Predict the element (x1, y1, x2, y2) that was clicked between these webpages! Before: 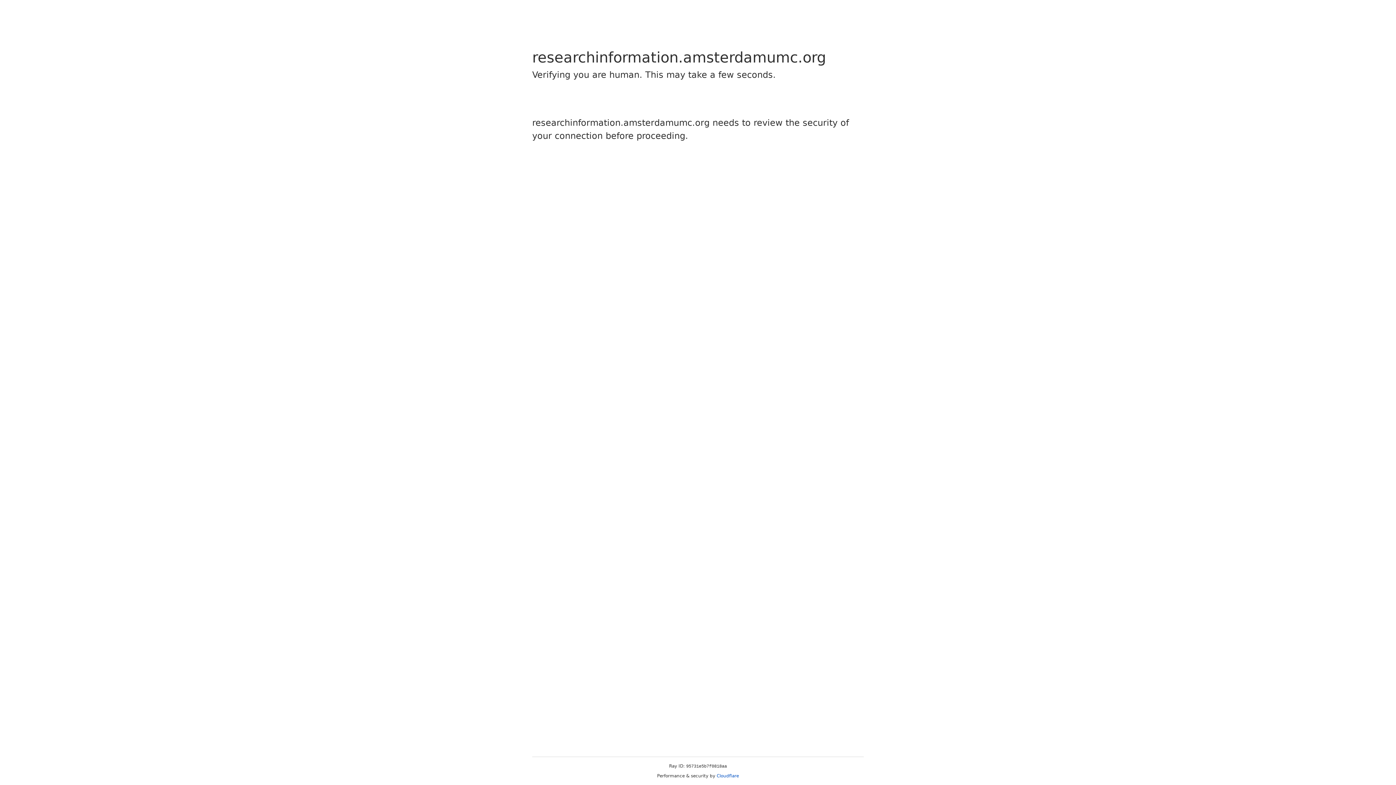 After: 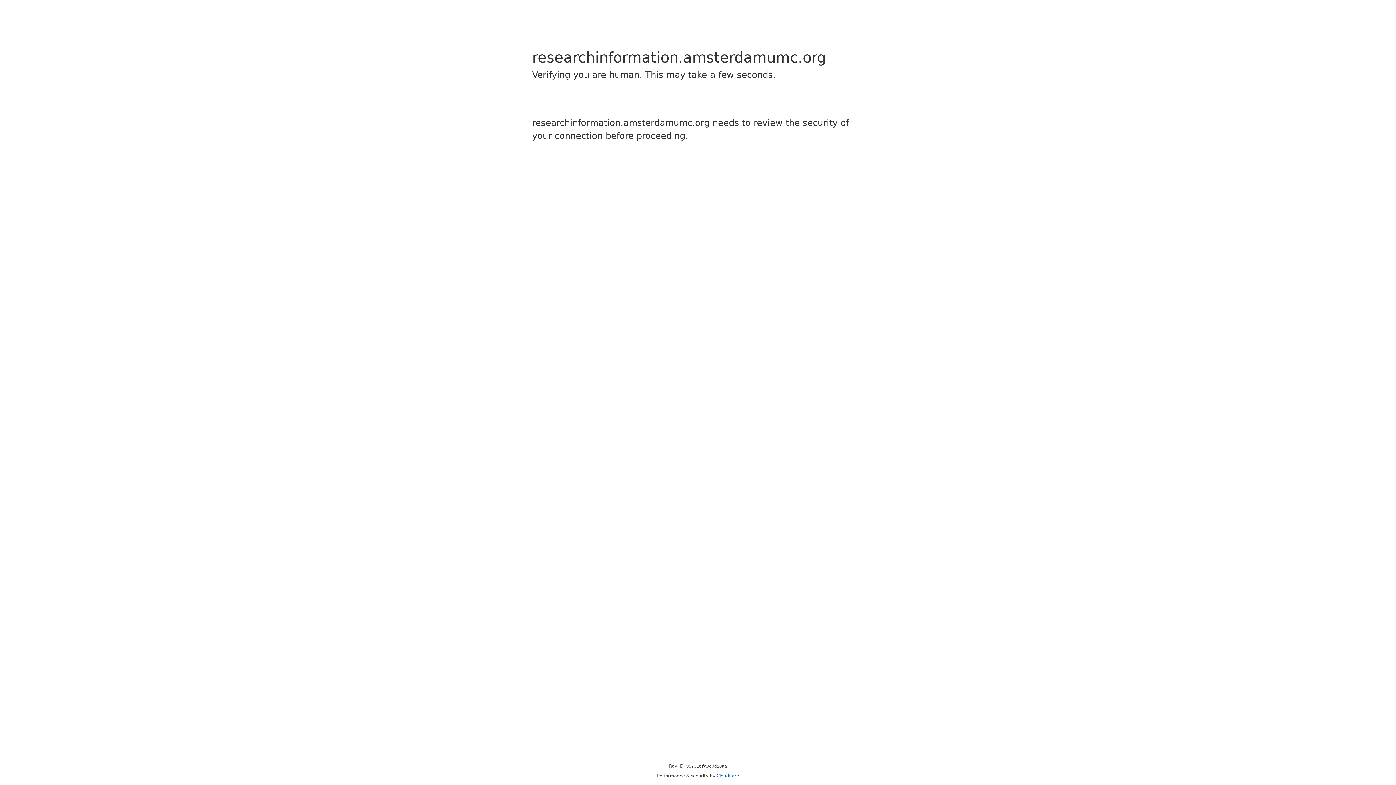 Action: bbox: (716, 773, 739, 778) label: Cloudflare